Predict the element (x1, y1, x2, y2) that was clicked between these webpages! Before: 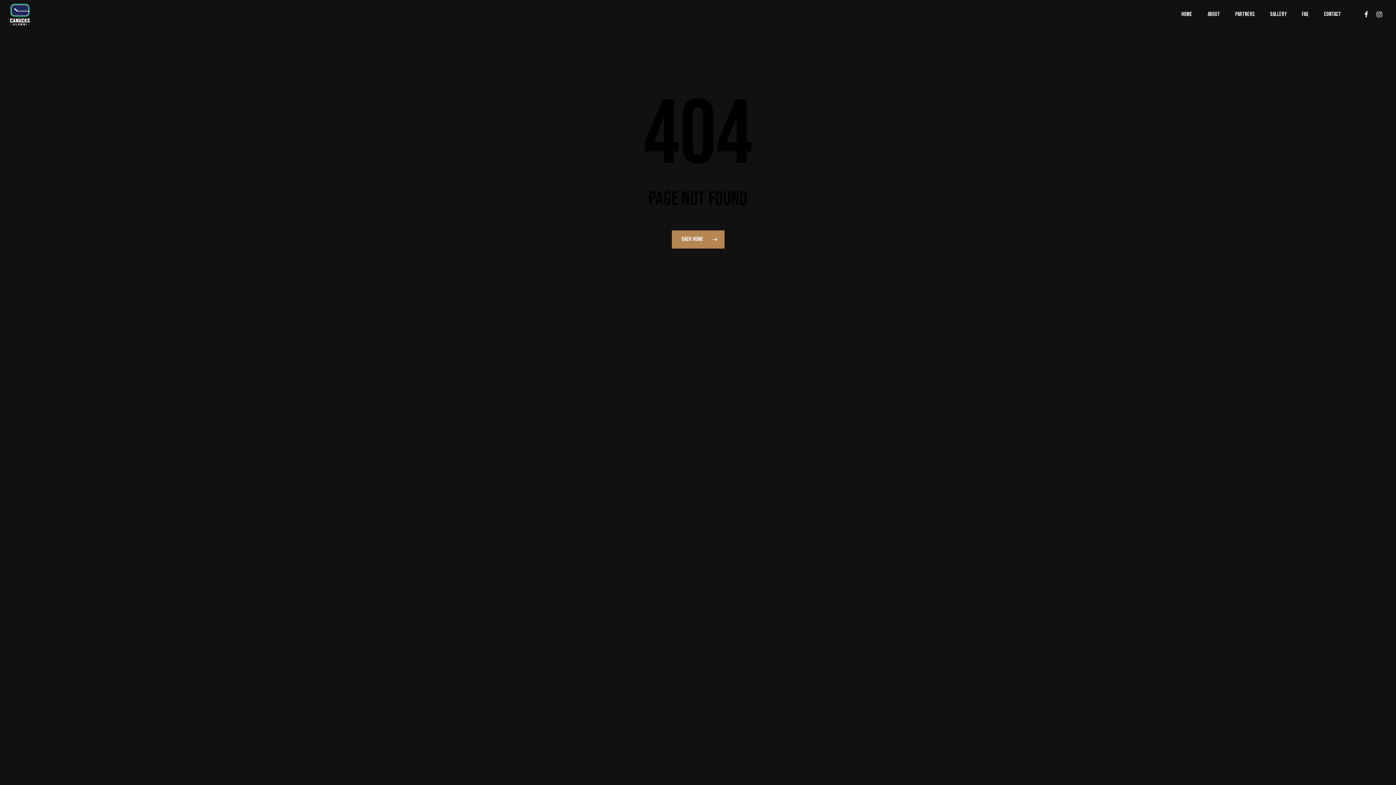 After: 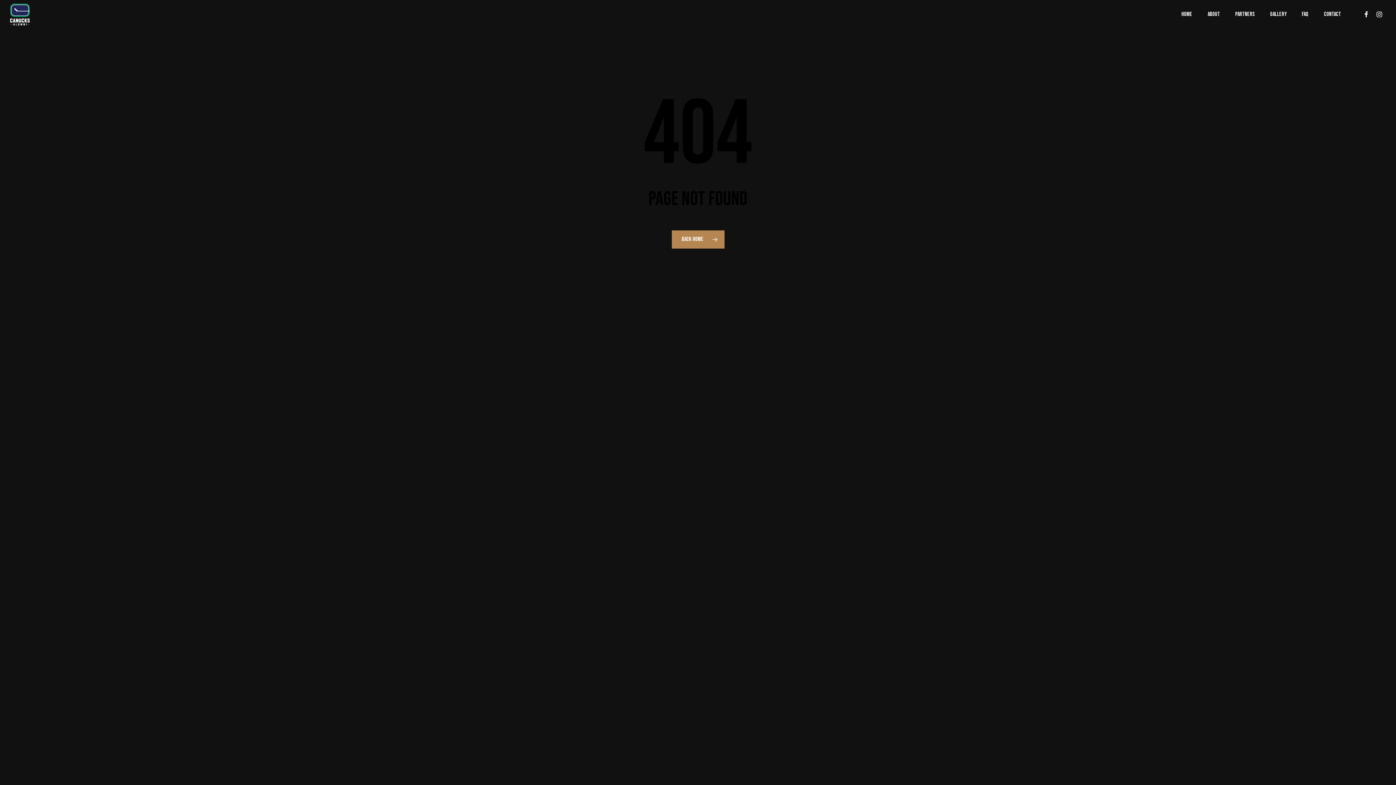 Action: bbox: (1360, 10, 1373, 18) label: facebook